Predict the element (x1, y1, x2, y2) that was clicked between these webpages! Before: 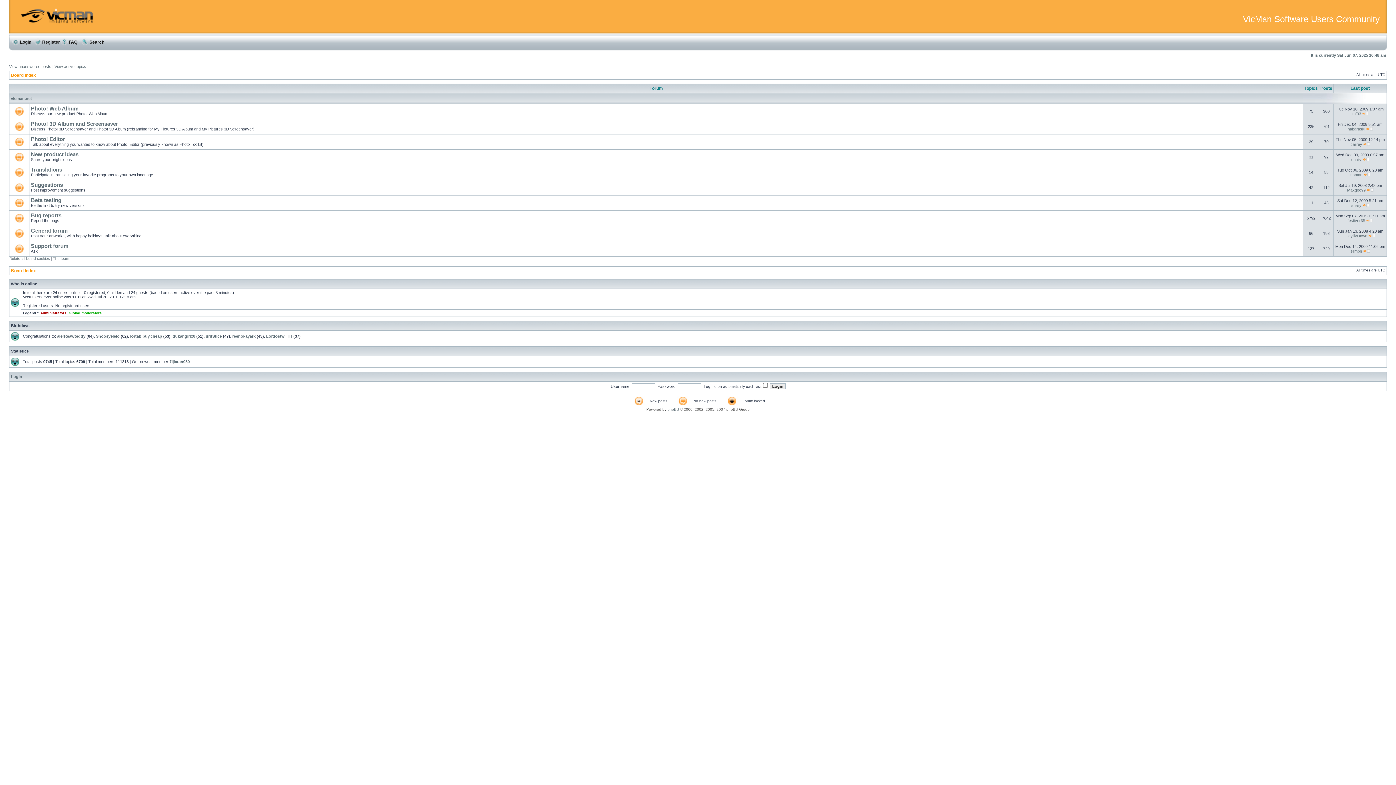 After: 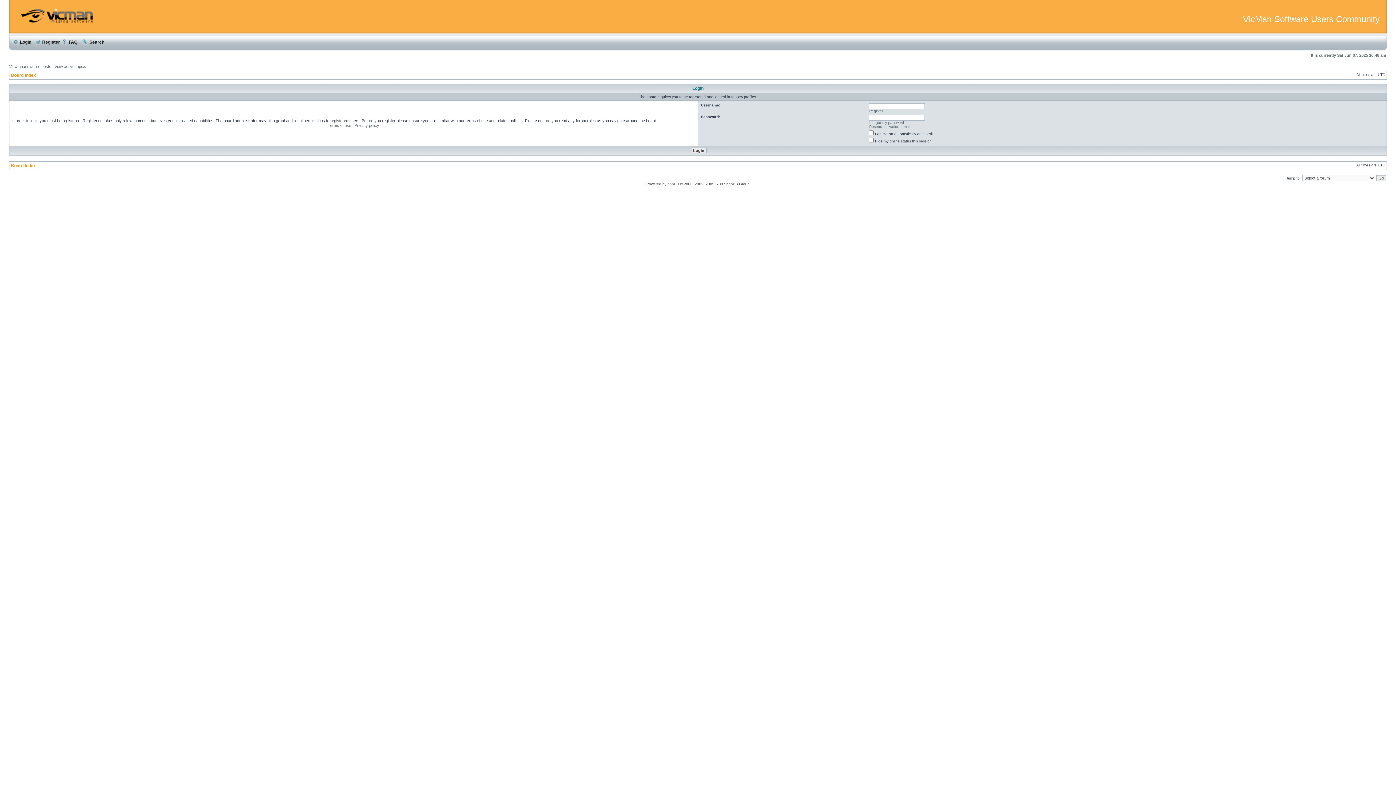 Action: bbox: (1347, 188, 1366, 192) label: Maxgeo99